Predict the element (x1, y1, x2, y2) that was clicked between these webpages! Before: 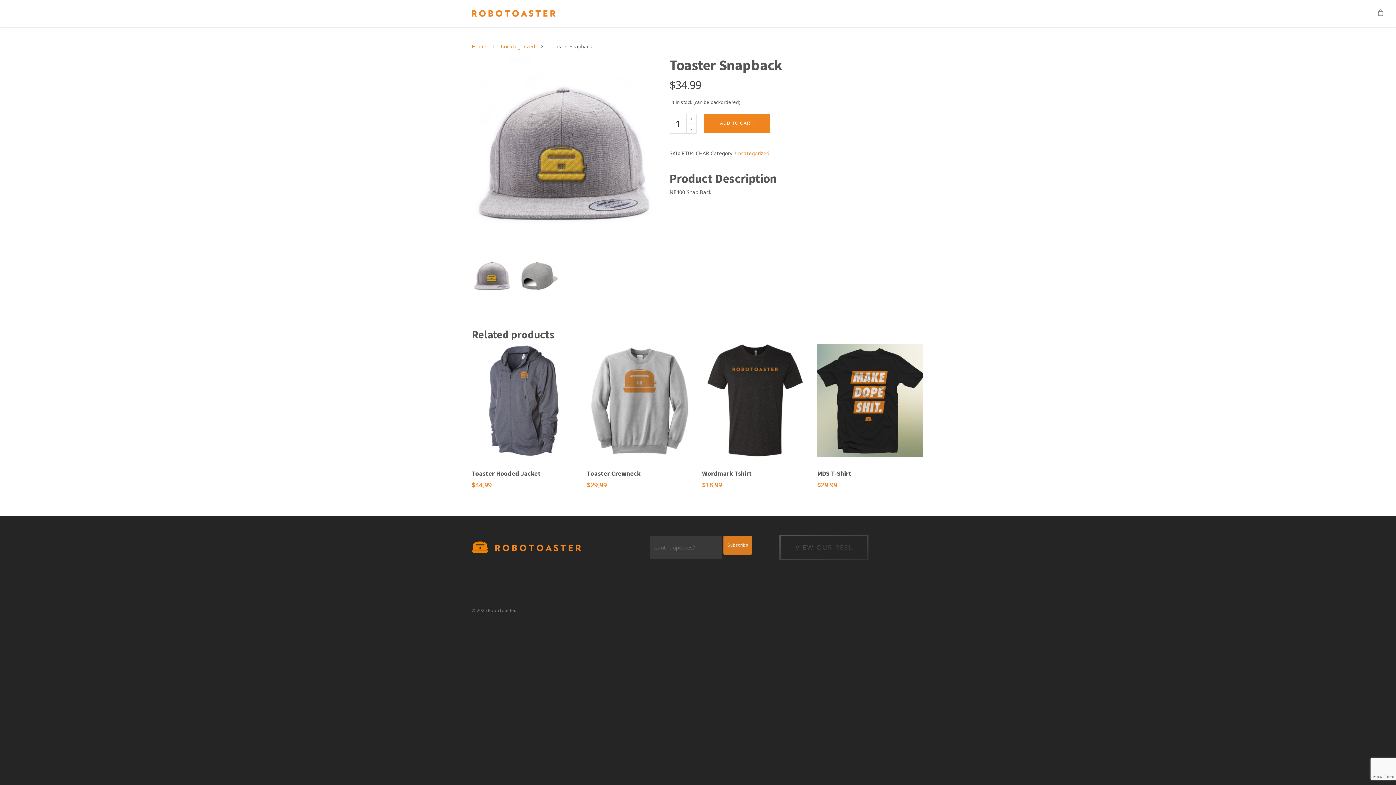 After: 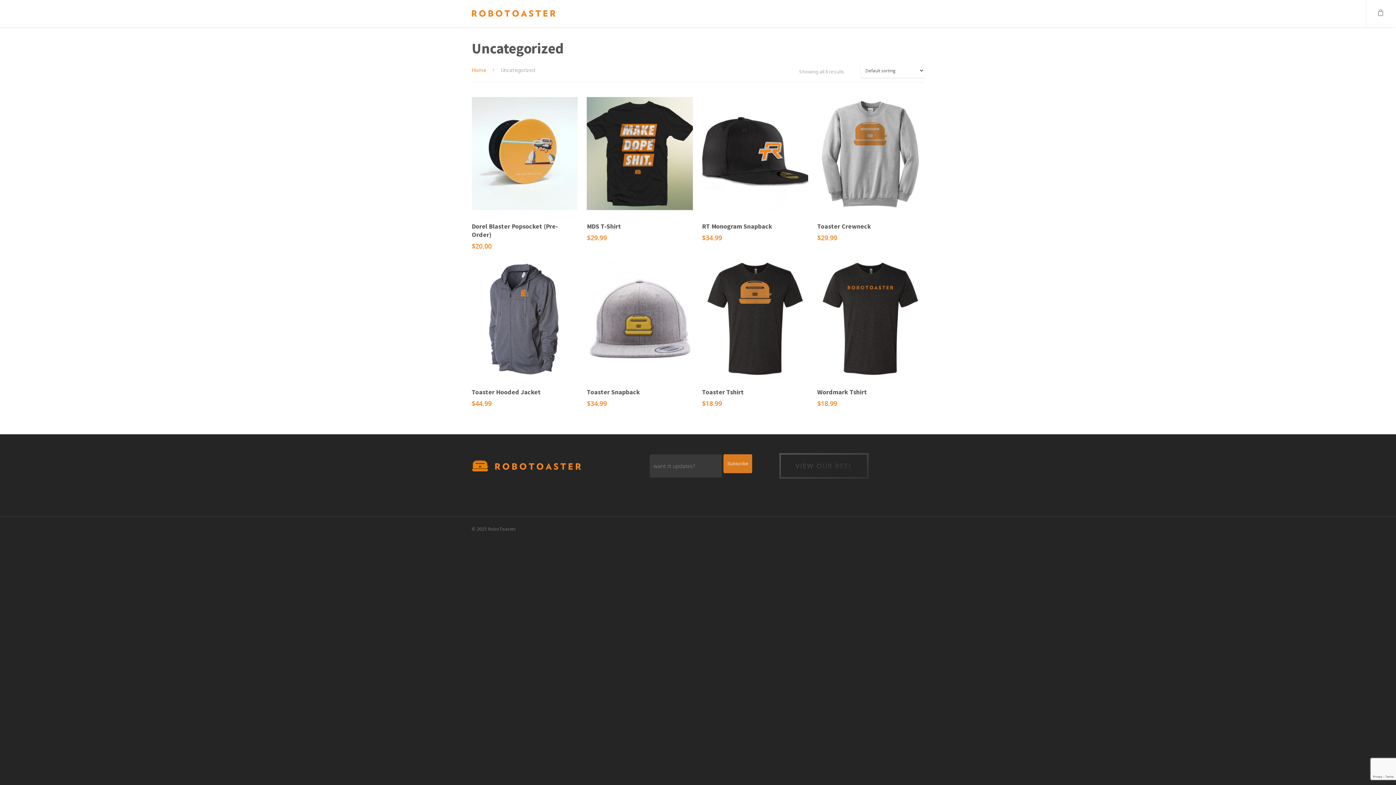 Action: bbox: (735, 149, 769, 156) label: Uncategorized